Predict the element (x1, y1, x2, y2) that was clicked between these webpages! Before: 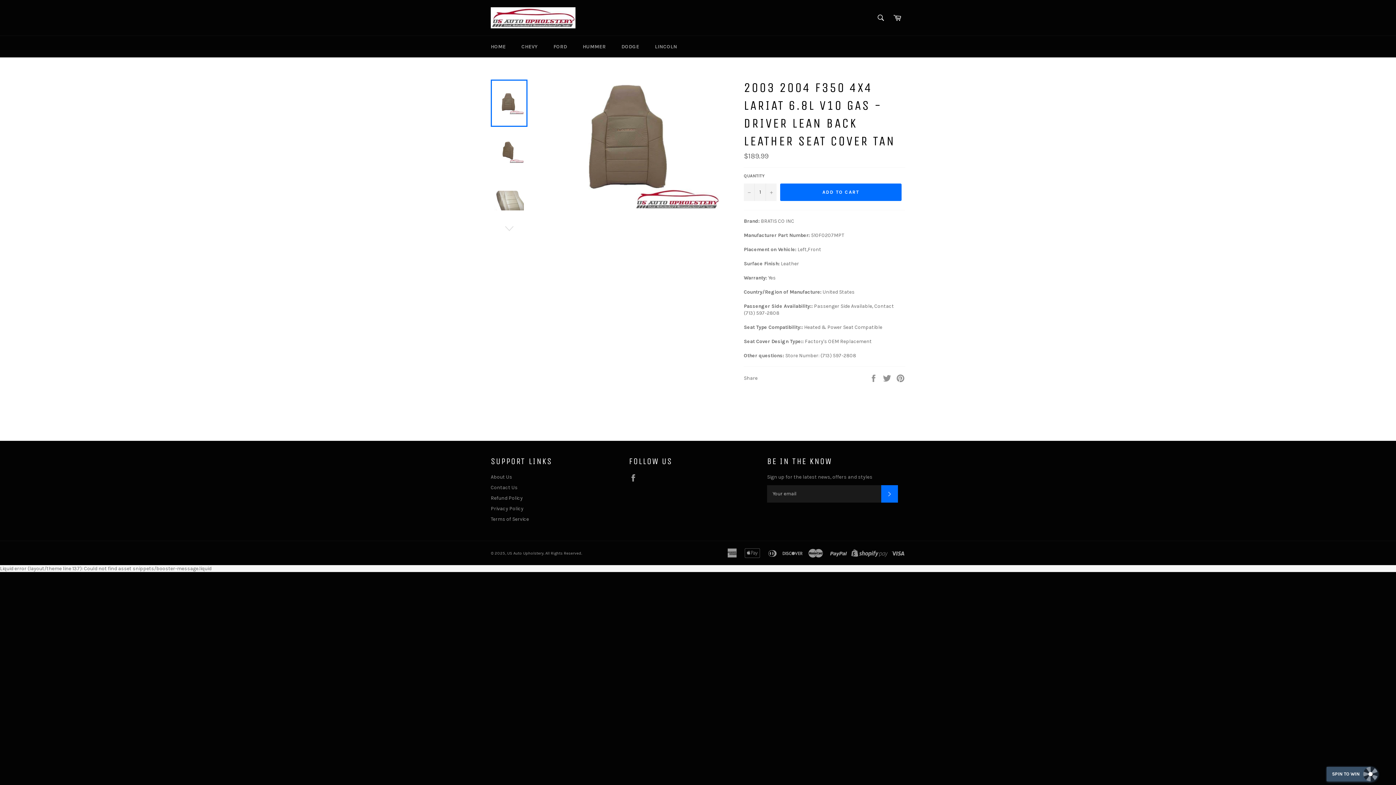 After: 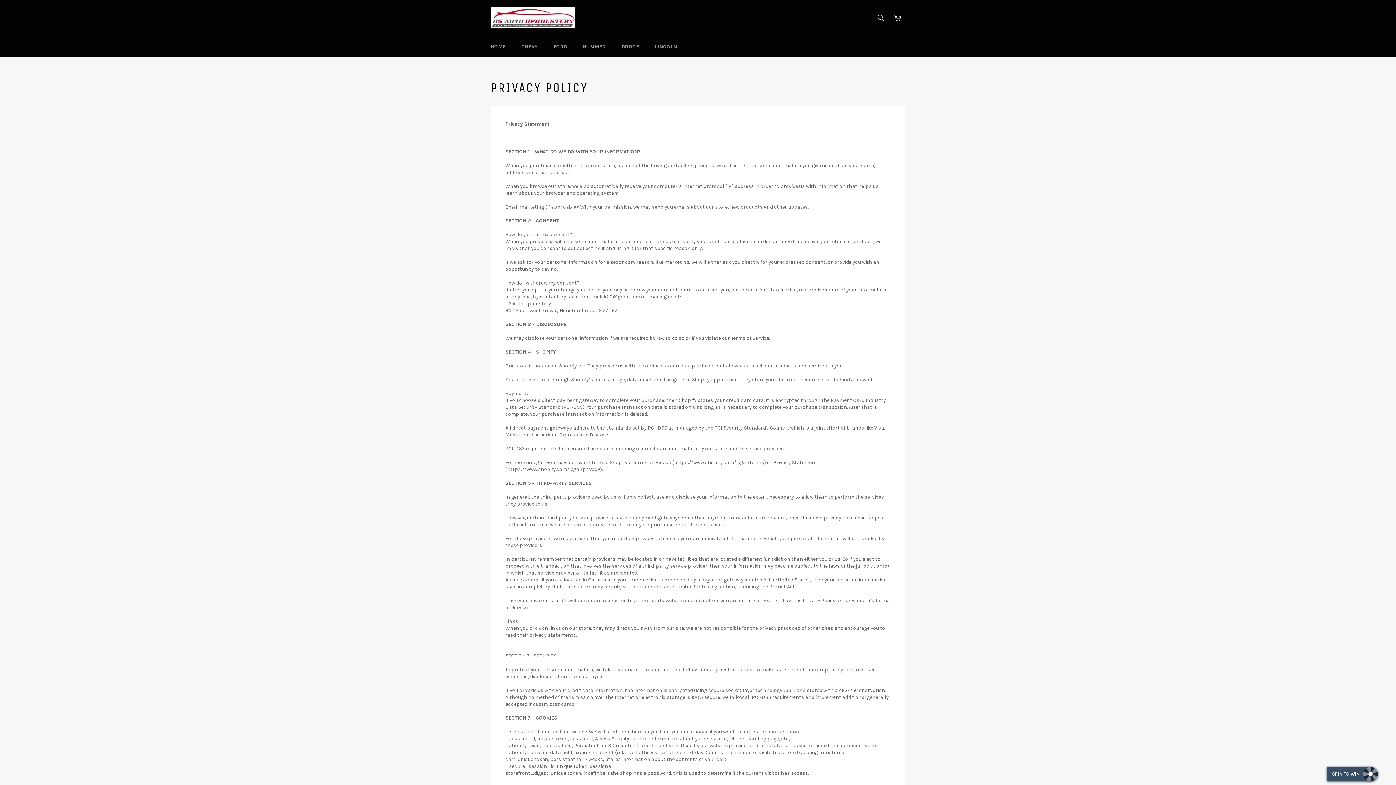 Action: bbox: (490, 505, 523, 511) label: Privacy Policy